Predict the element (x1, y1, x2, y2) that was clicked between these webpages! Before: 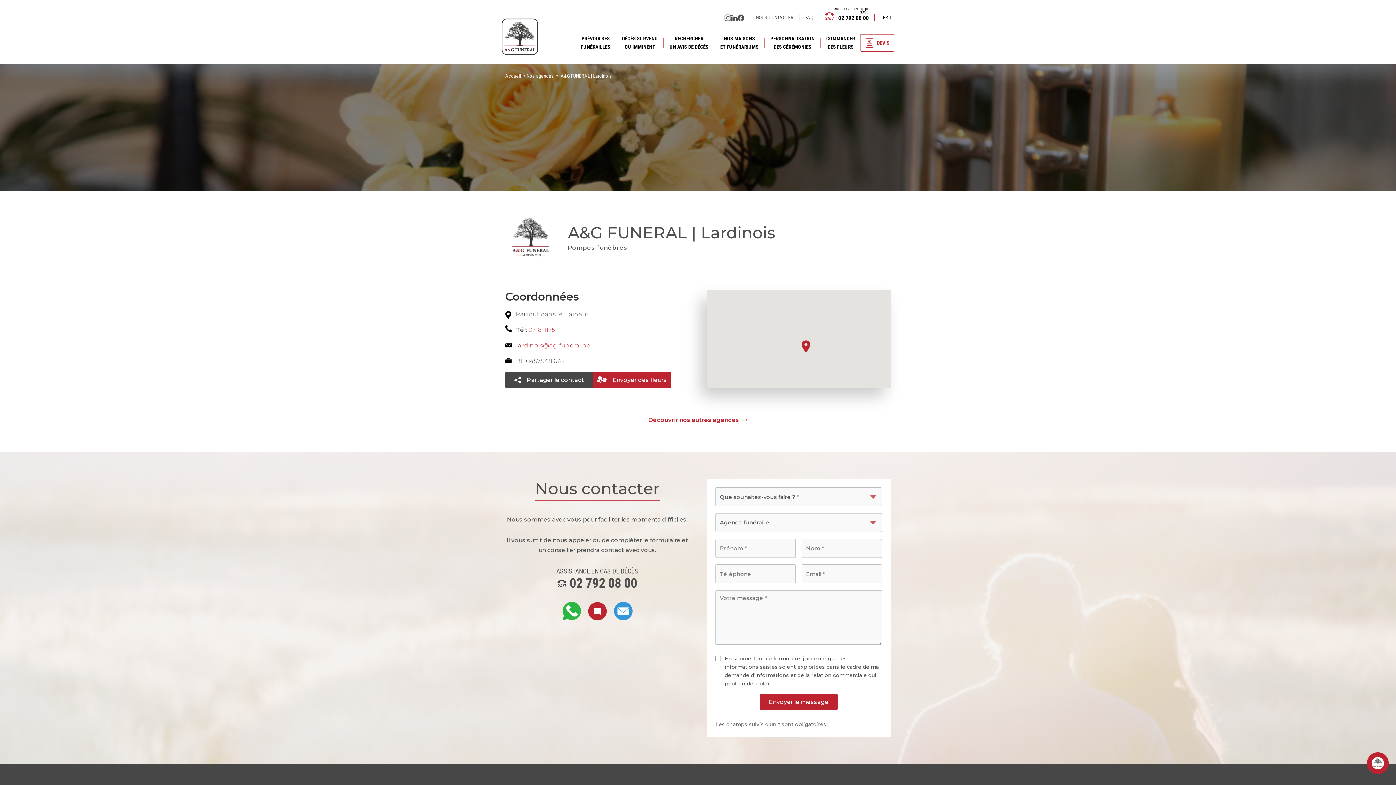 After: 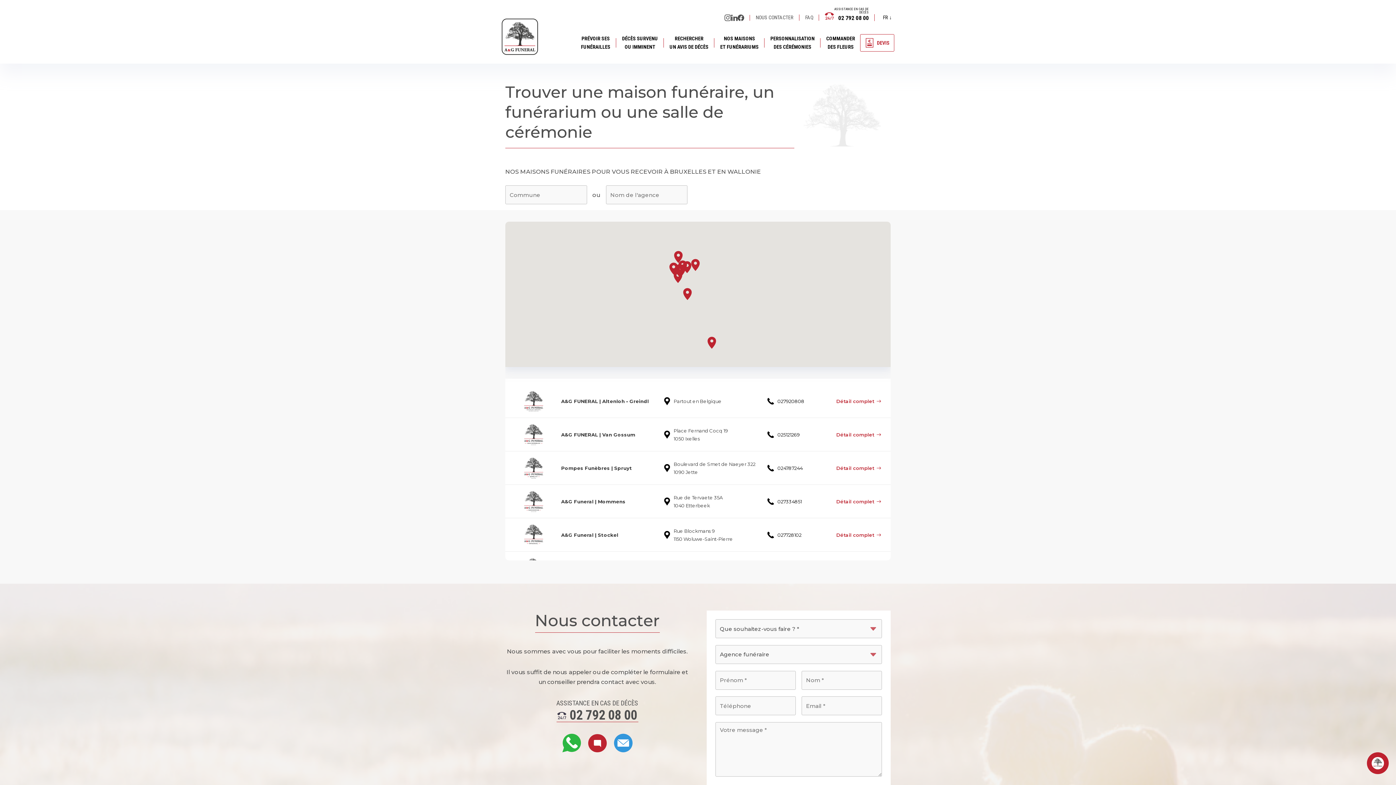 Action: label: Nos agences bbox: (526, 73, 554, 78)